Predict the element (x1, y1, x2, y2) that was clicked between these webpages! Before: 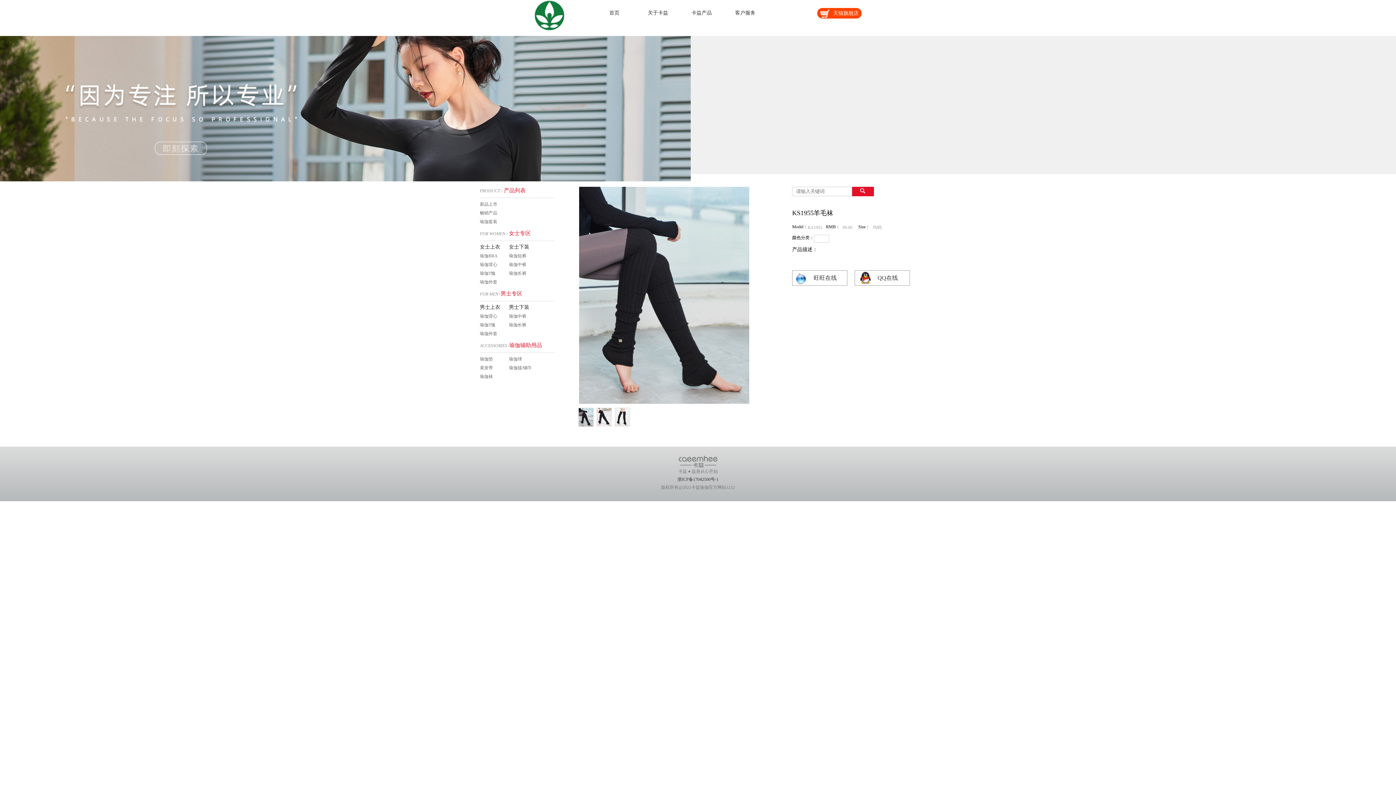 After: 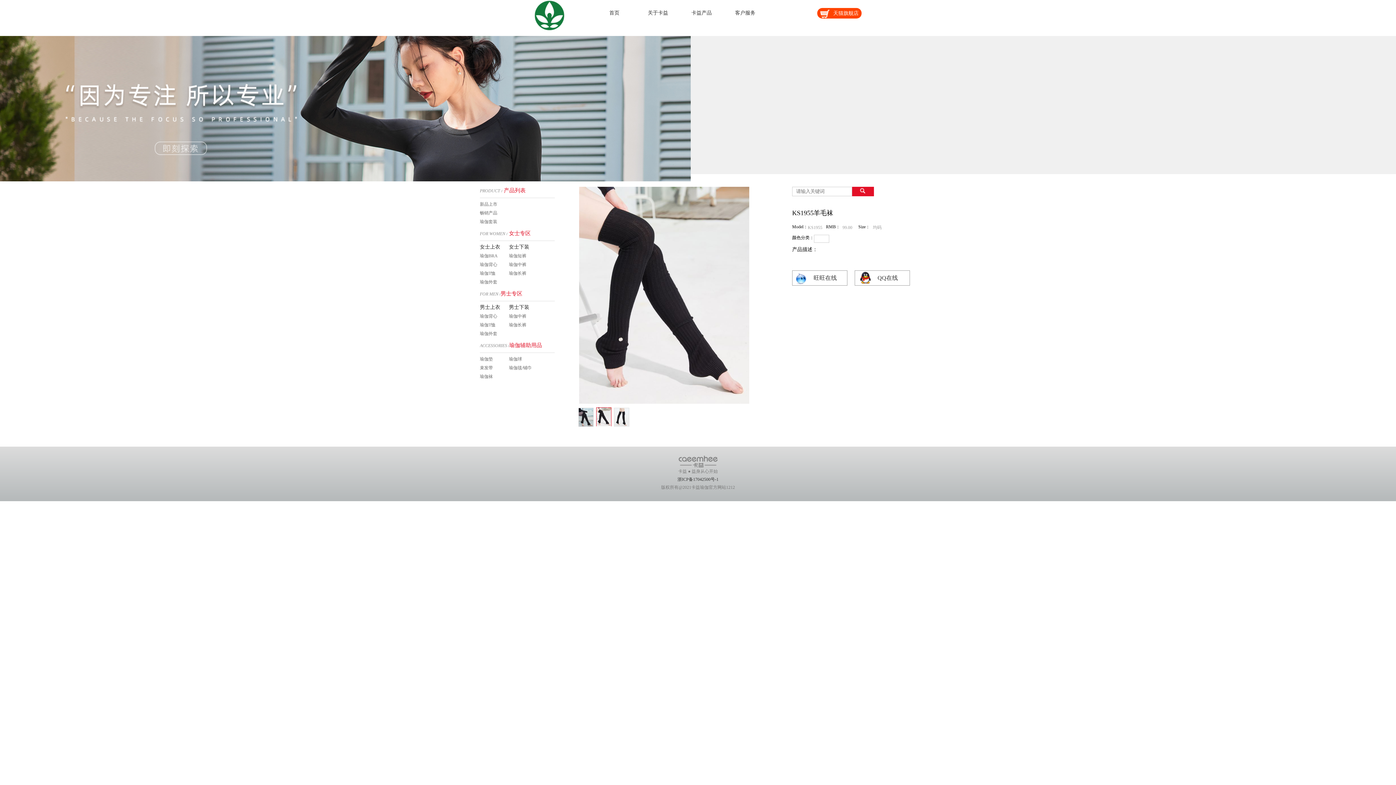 Action: bbox: (597, 408, 611, 427)